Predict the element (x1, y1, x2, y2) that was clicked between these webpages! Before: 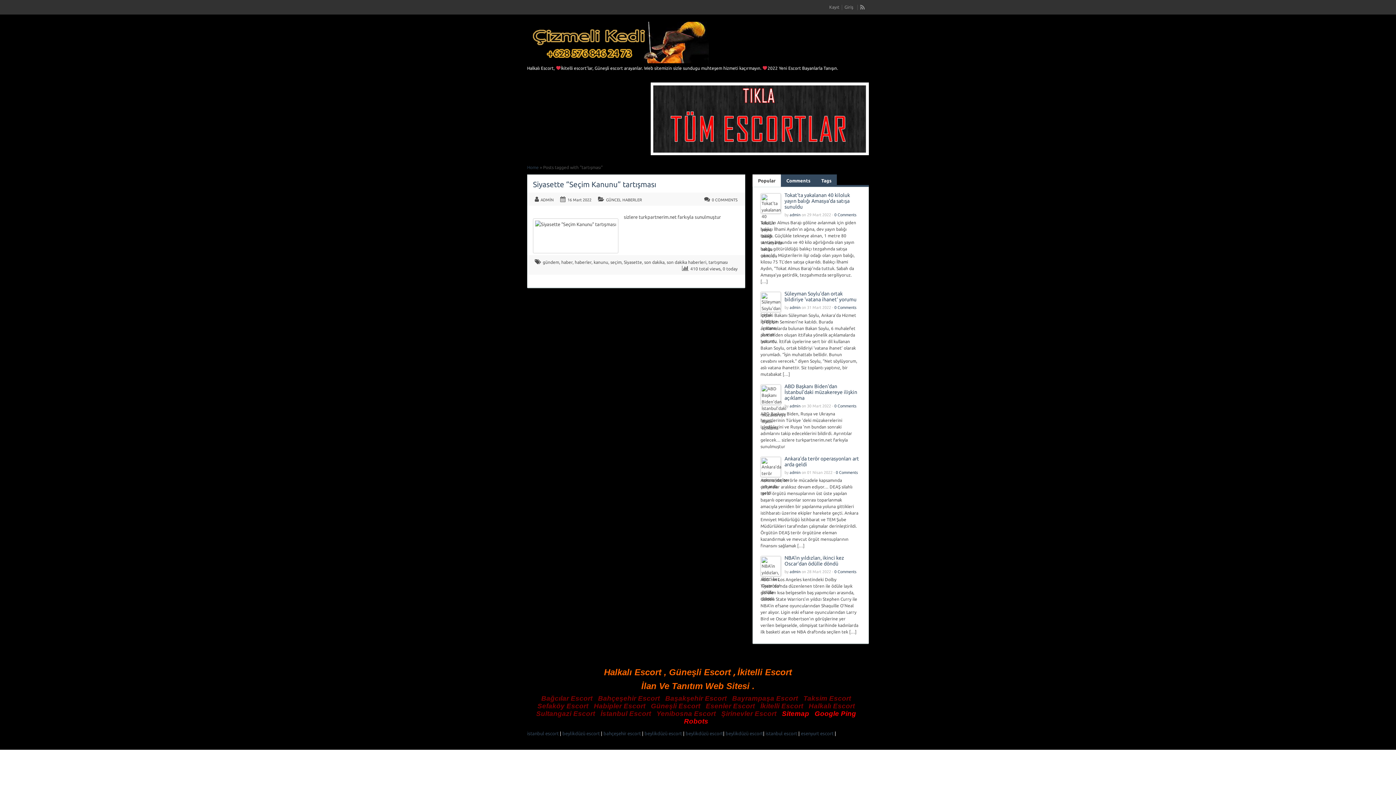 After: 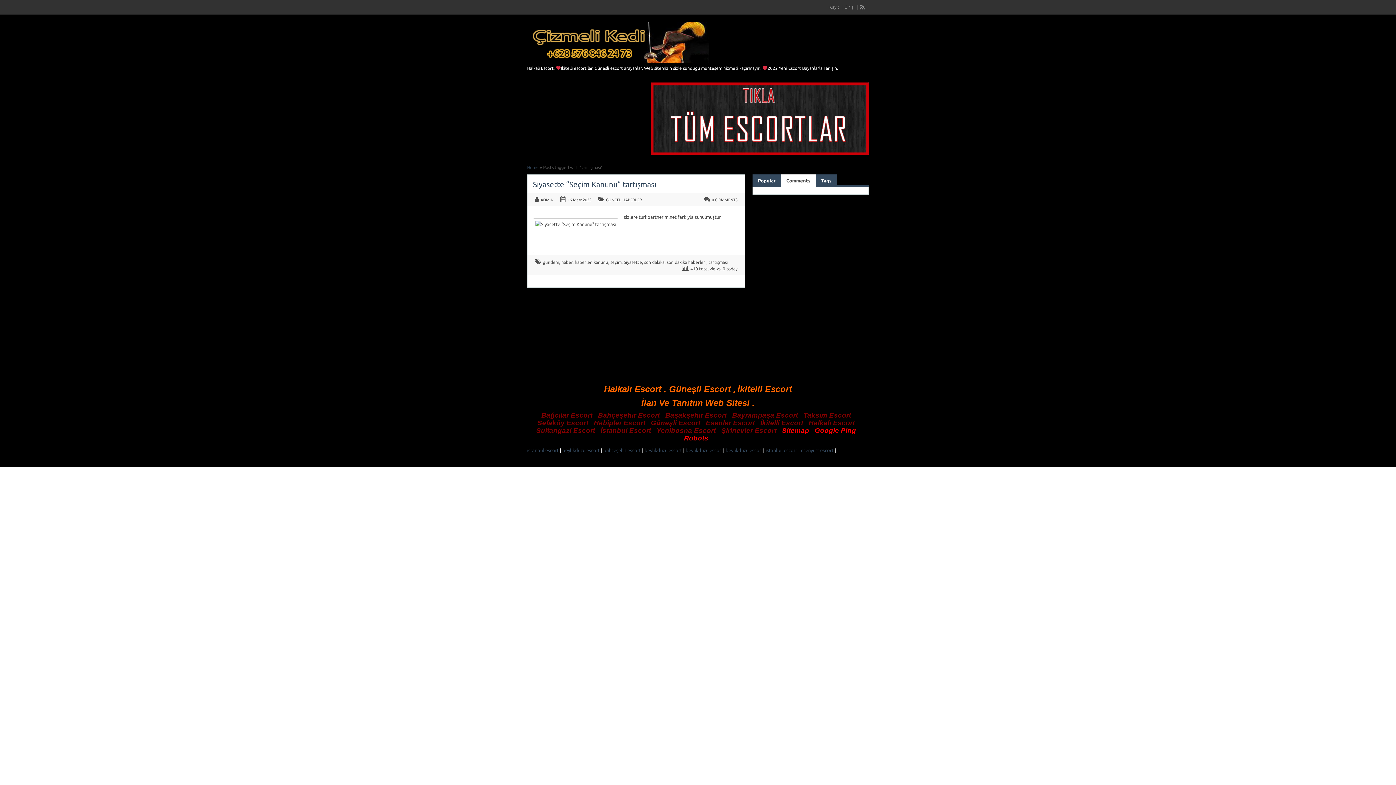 Action: bbox: (781, 174, 816, 186) label: Comments